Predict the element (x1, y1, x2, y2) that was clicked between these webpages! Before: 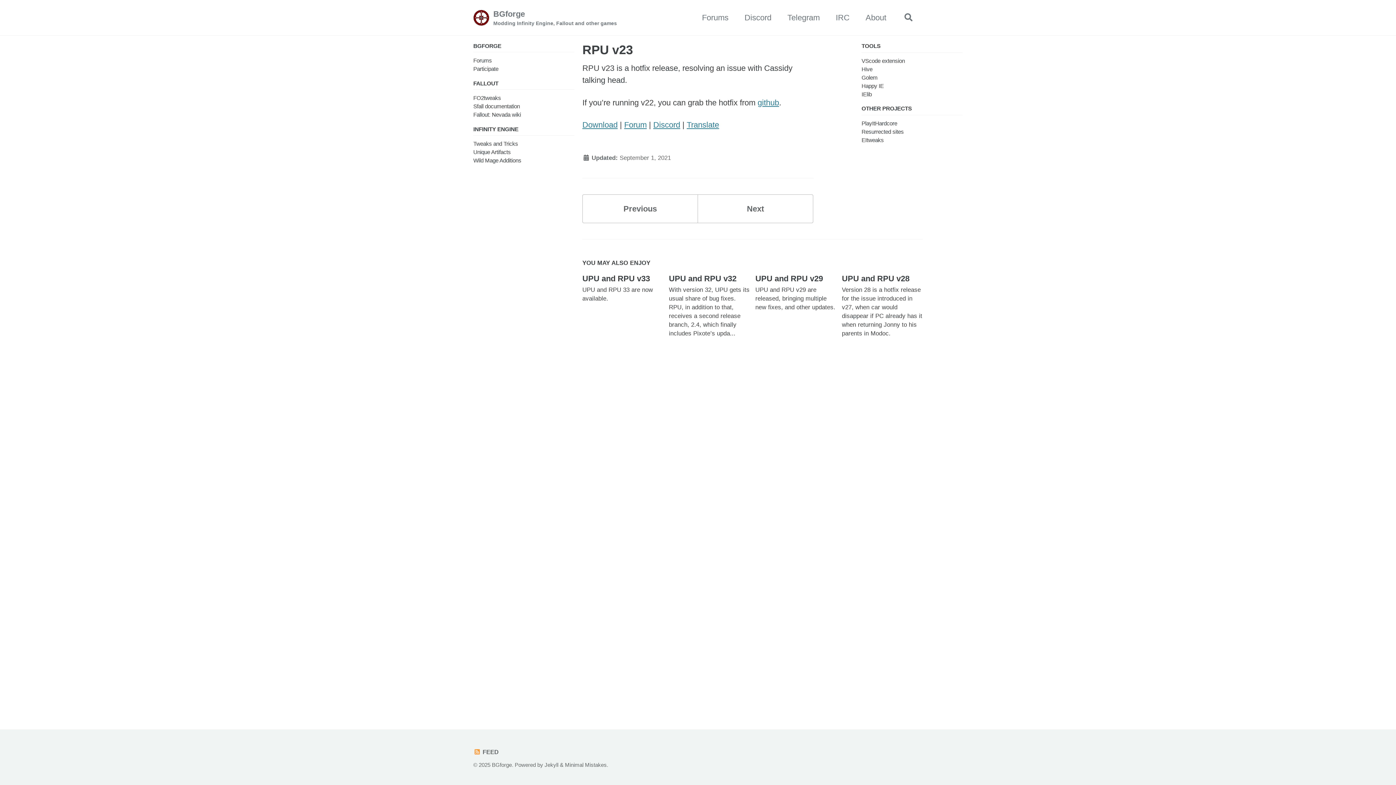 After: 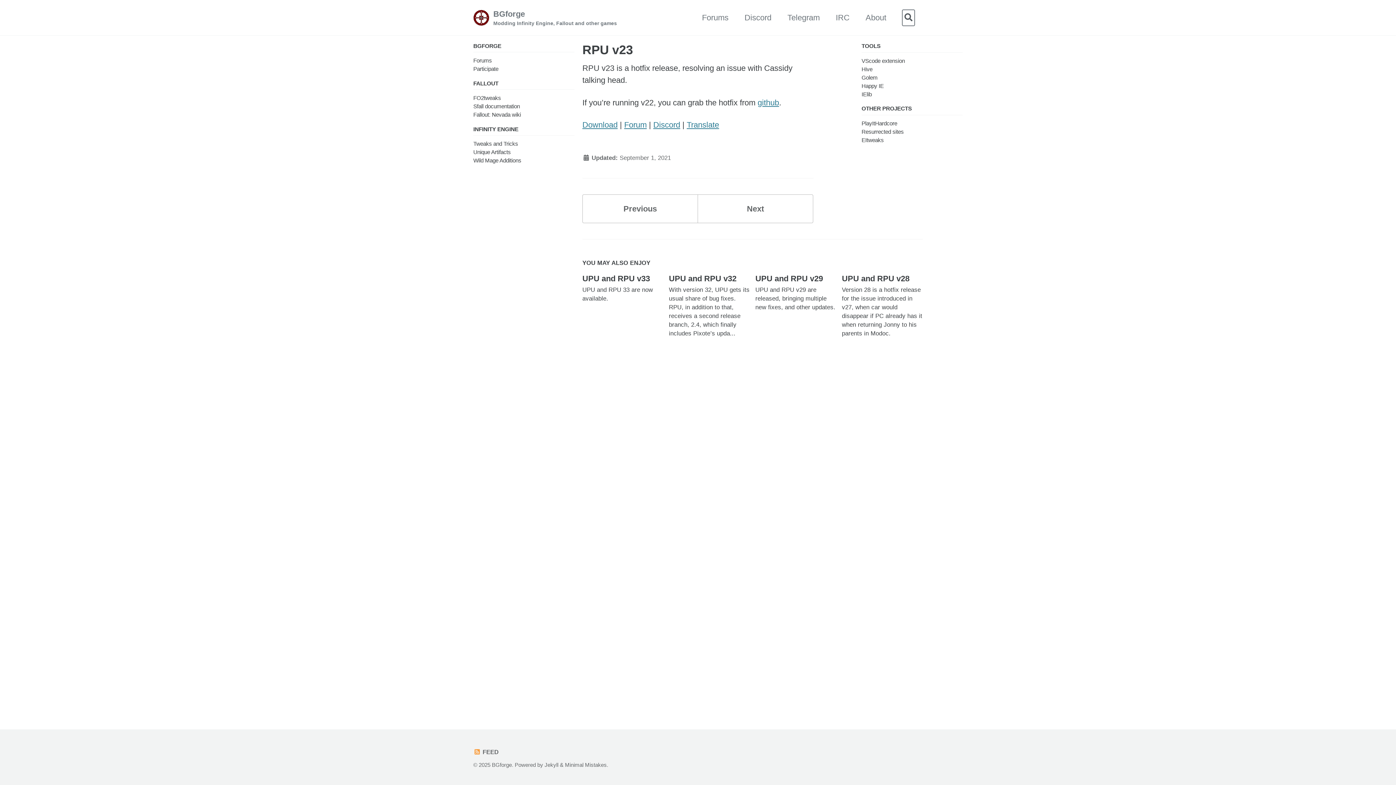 Action: label: Toggle search bbox: (902, 9, 914, 25)